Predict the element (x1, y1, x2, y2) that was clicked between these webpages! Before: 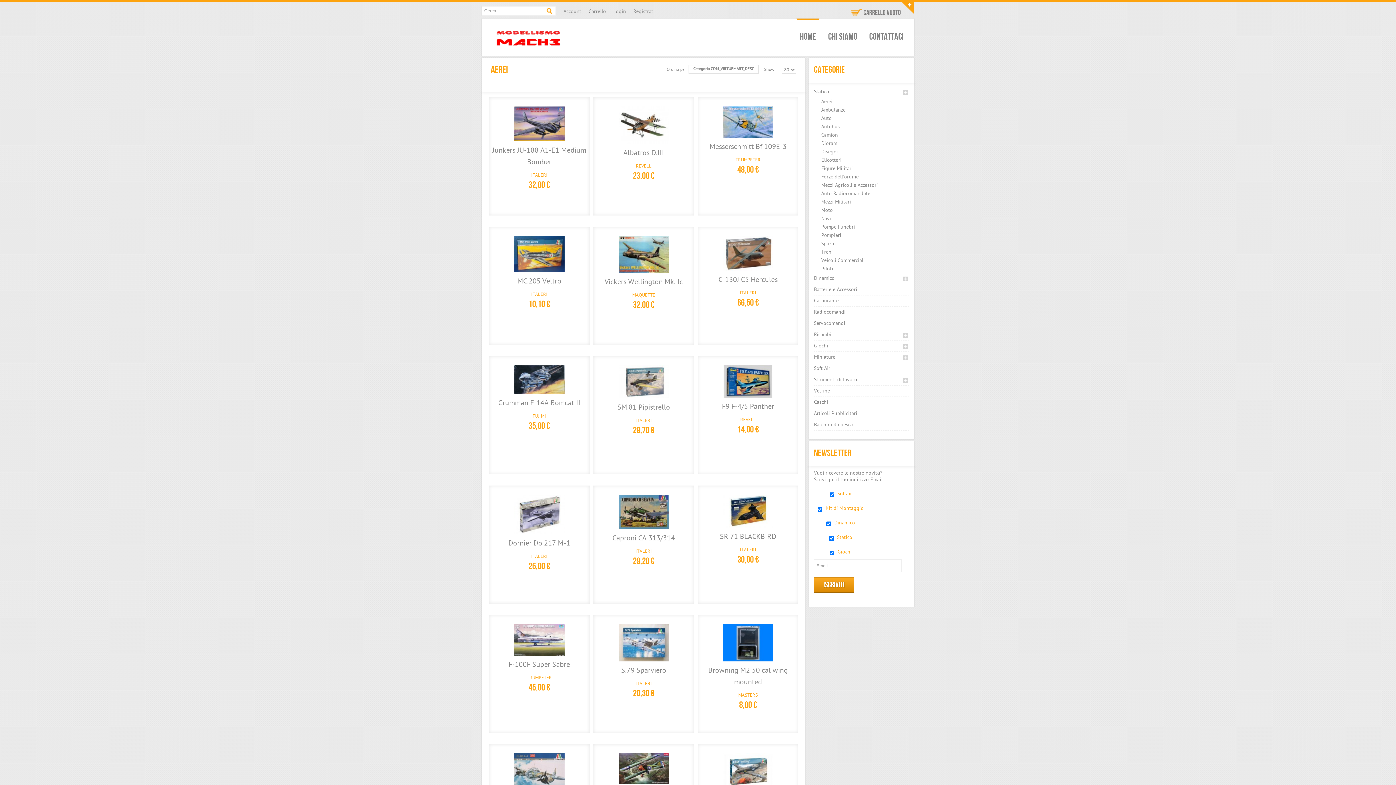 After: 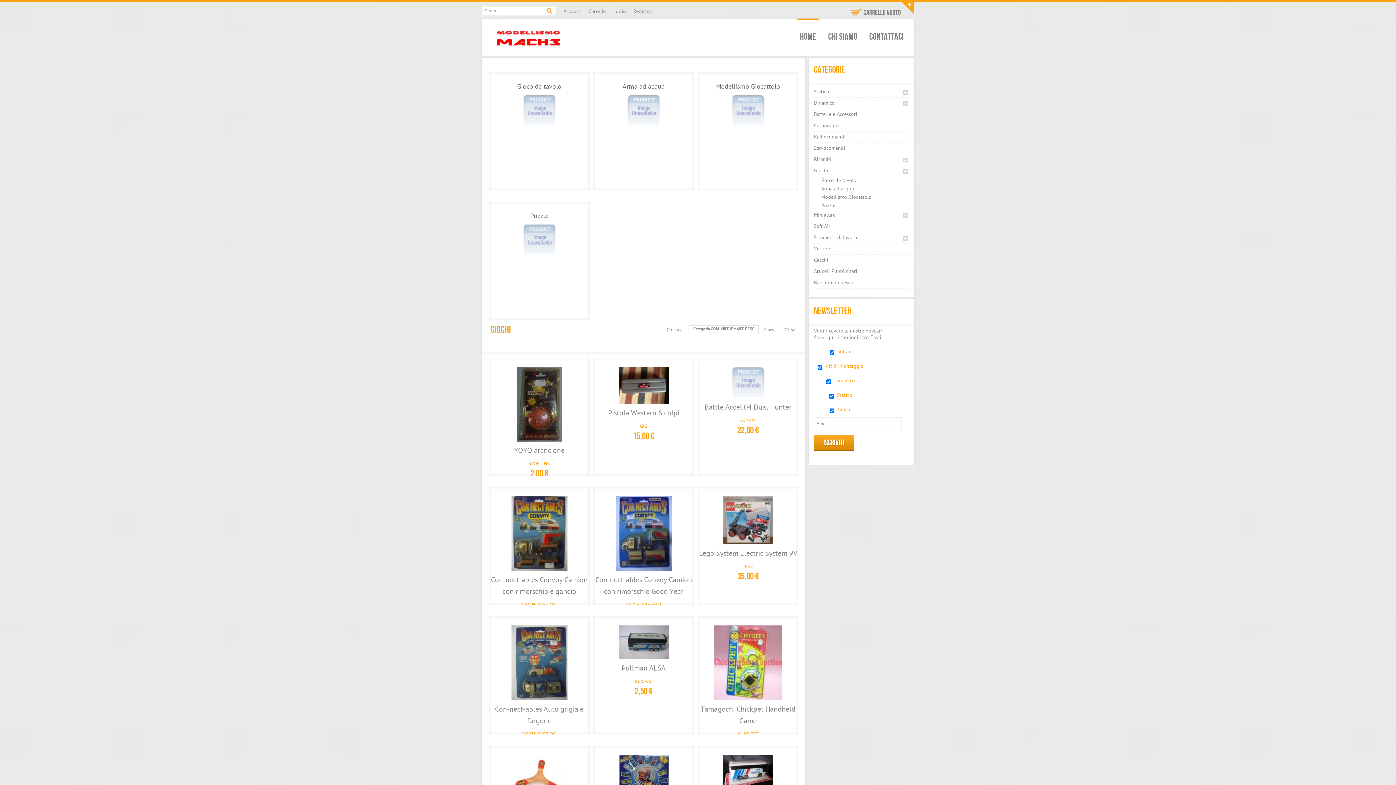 Action: label: Giochi bbox: (814, 342, 828, 349)